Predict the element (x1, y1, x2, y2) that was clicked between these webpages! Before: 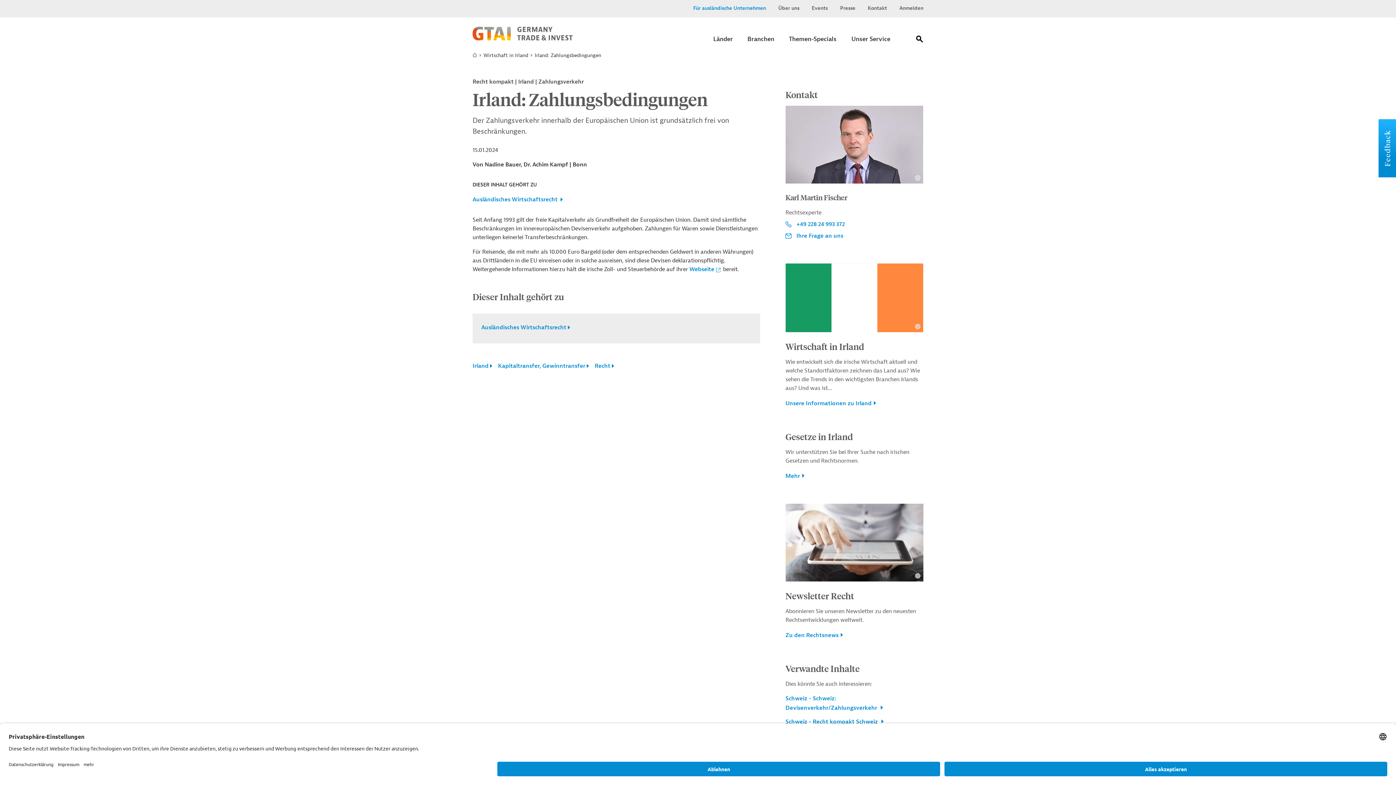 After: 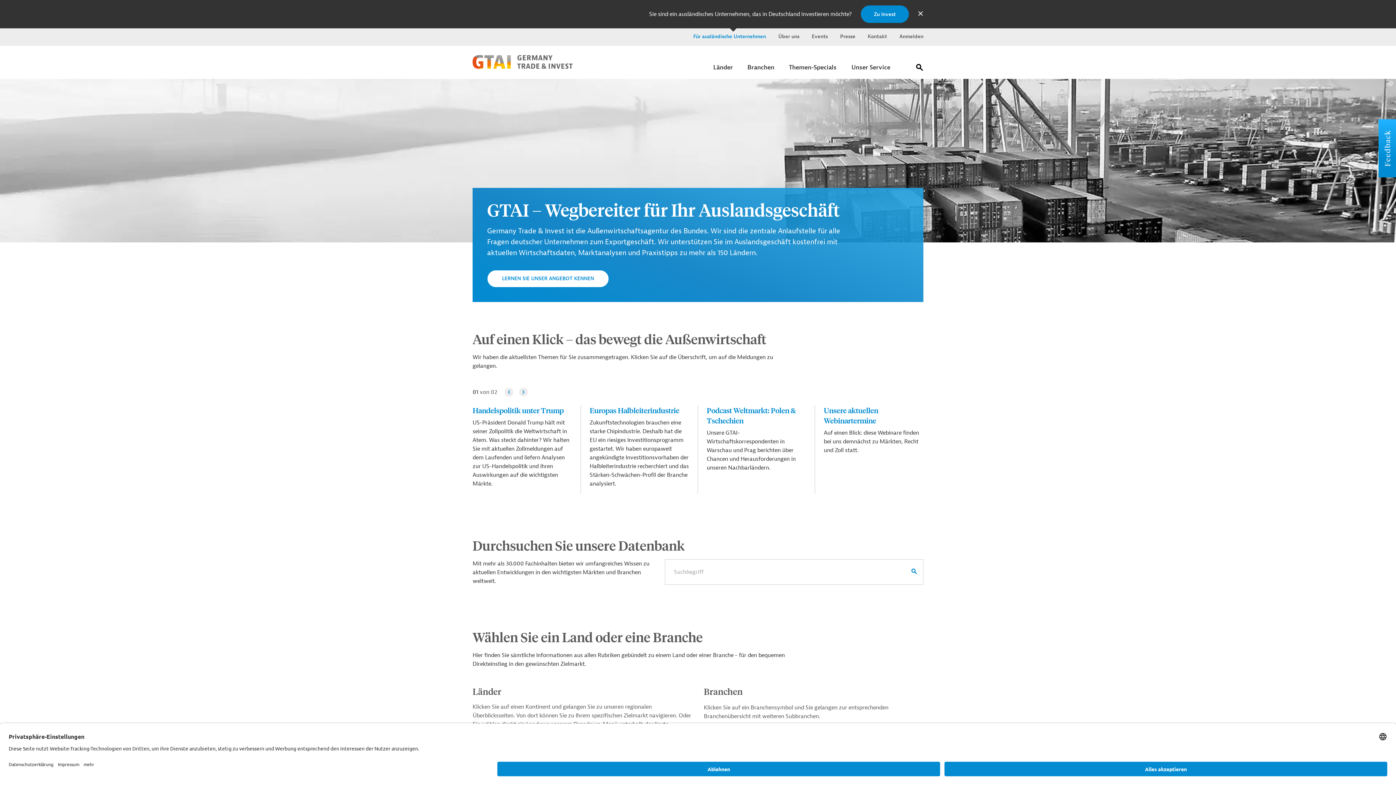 Action: bbox: (472, 52, 478, 58) label:  